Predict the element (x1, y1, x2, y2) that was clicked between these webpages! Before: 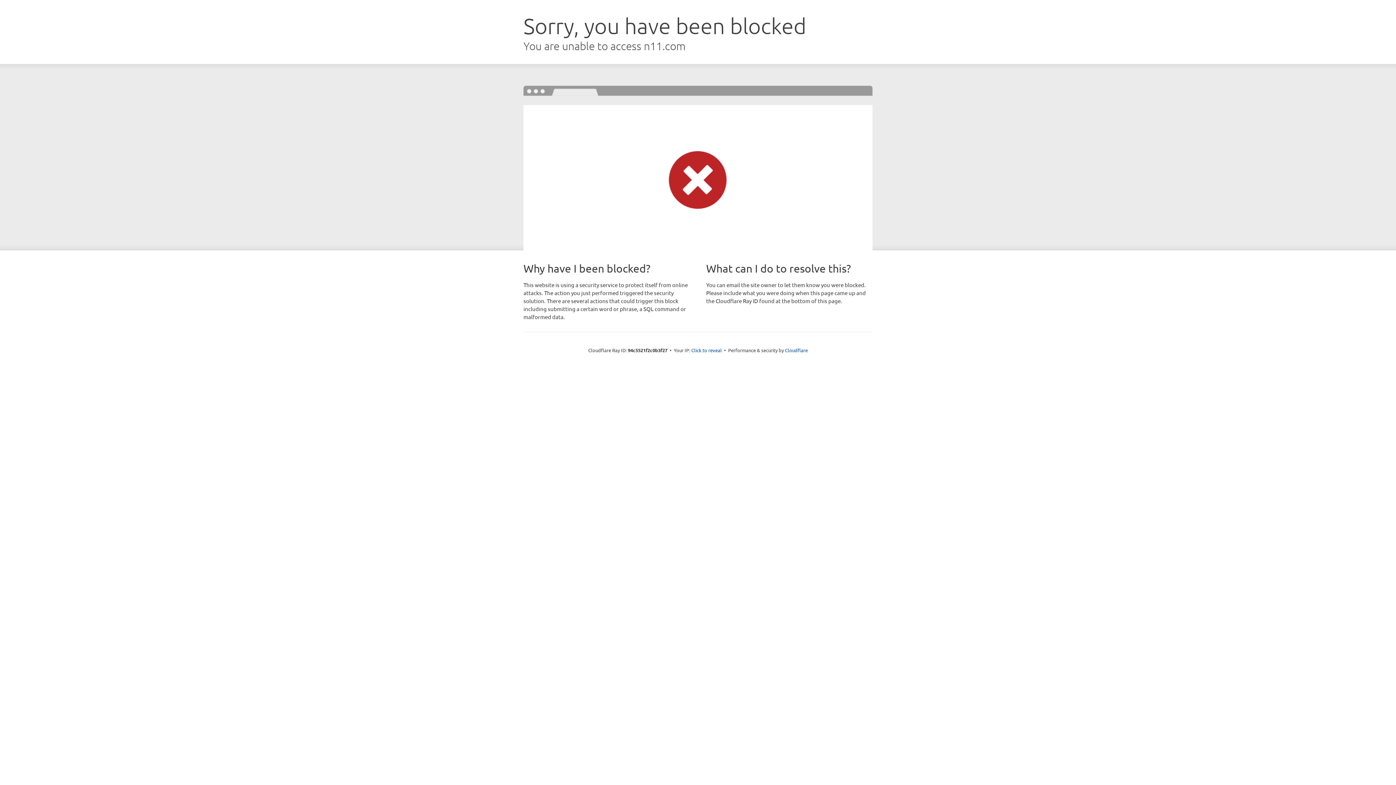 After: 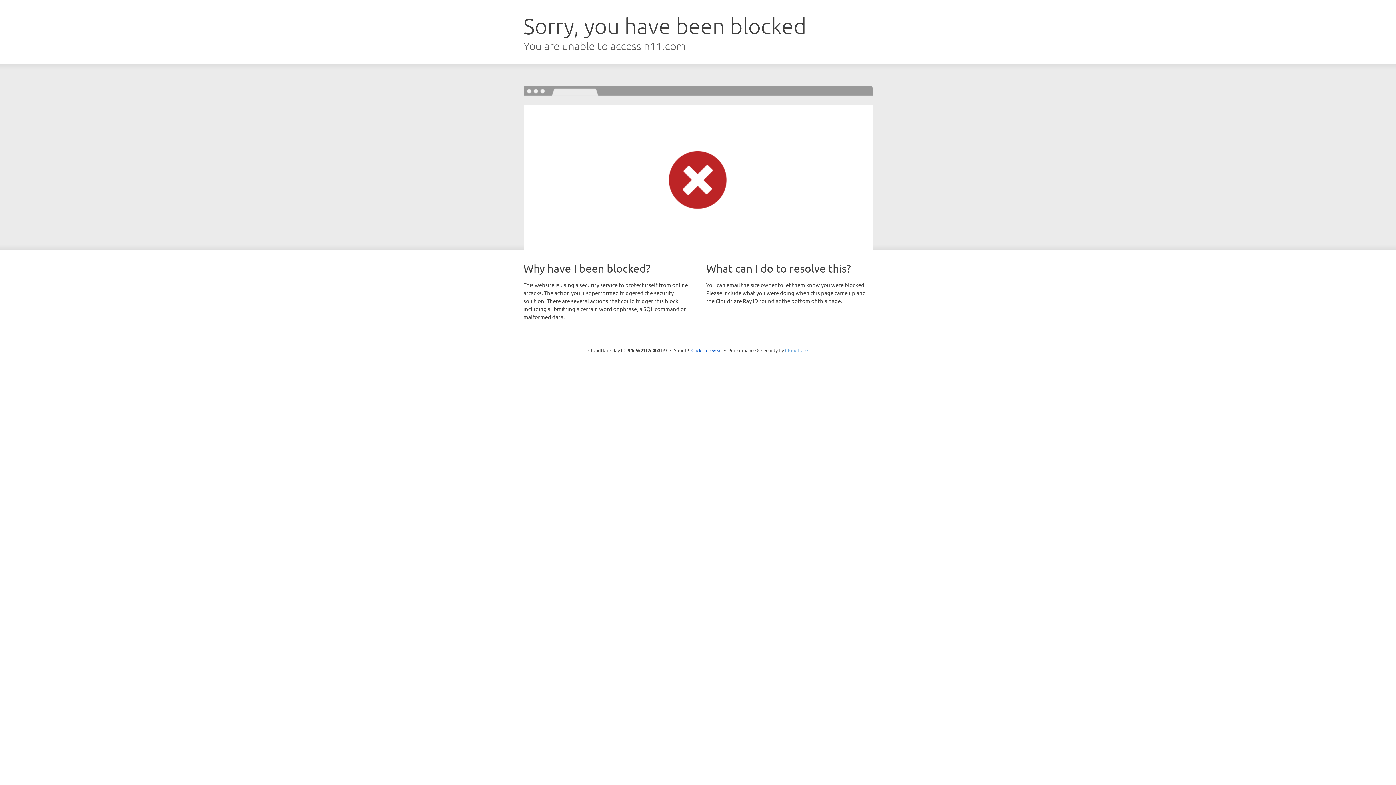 Action: label: Cloudflare bbox: (785, 347, 808, 353)